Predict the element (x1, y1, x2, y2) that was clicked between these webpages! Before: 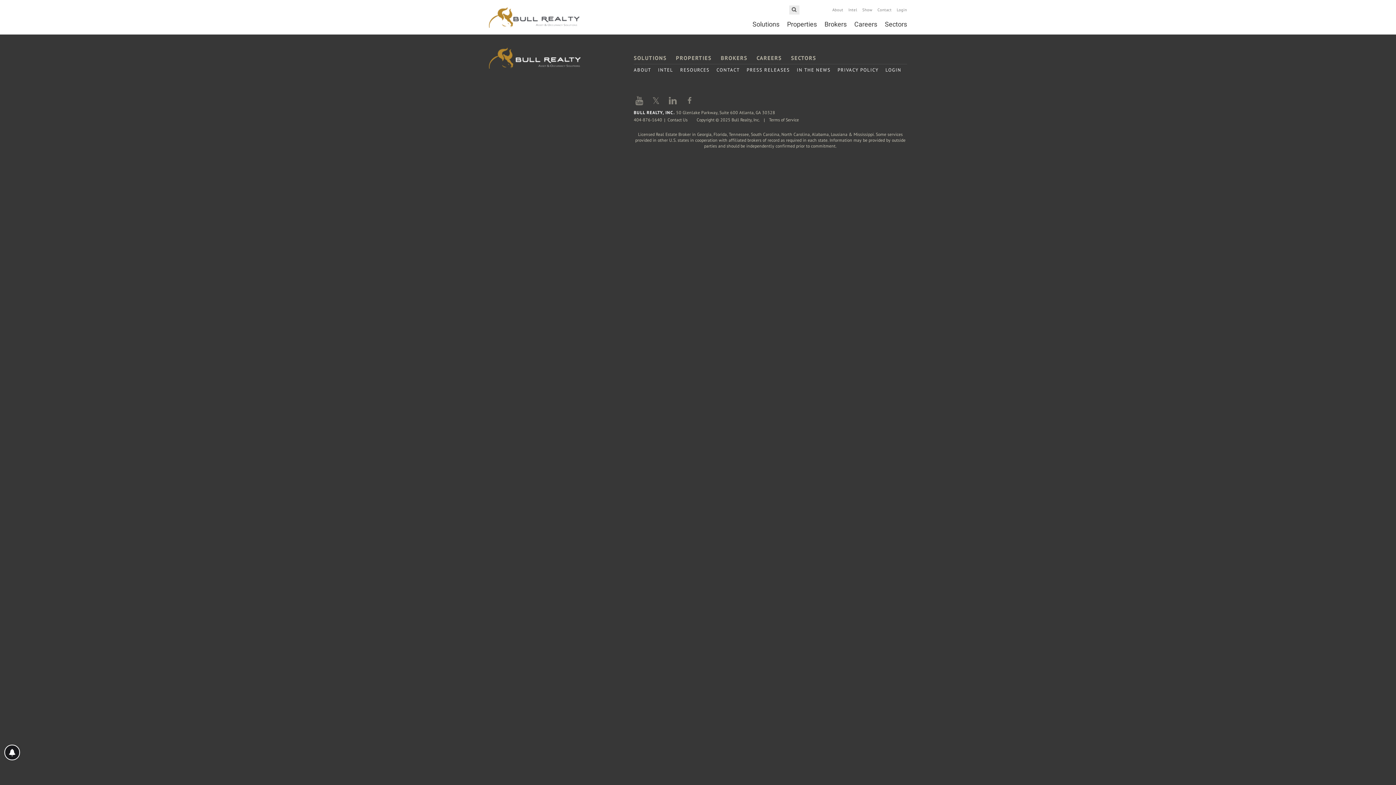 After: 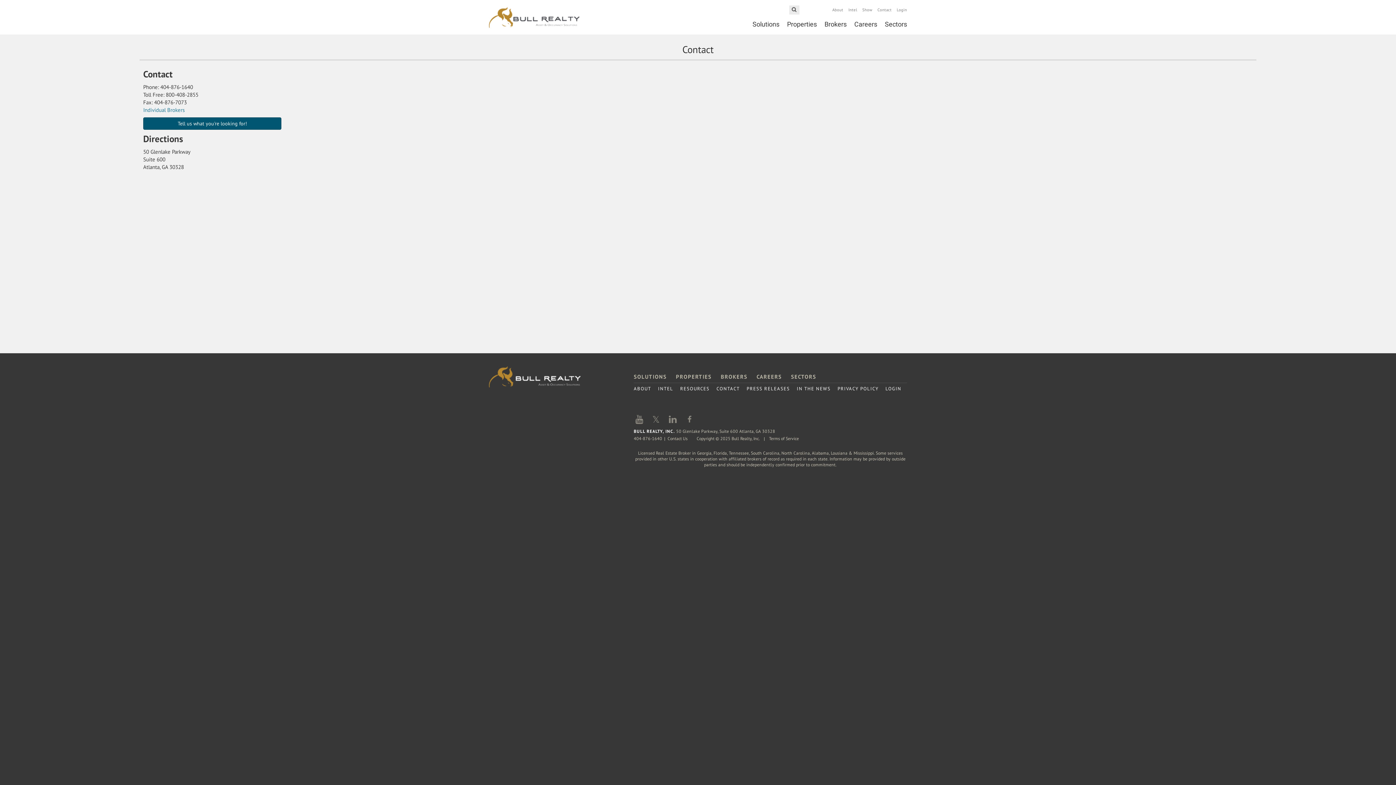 Action: bbox: (716, 66, 739, 73) label: CONTACT